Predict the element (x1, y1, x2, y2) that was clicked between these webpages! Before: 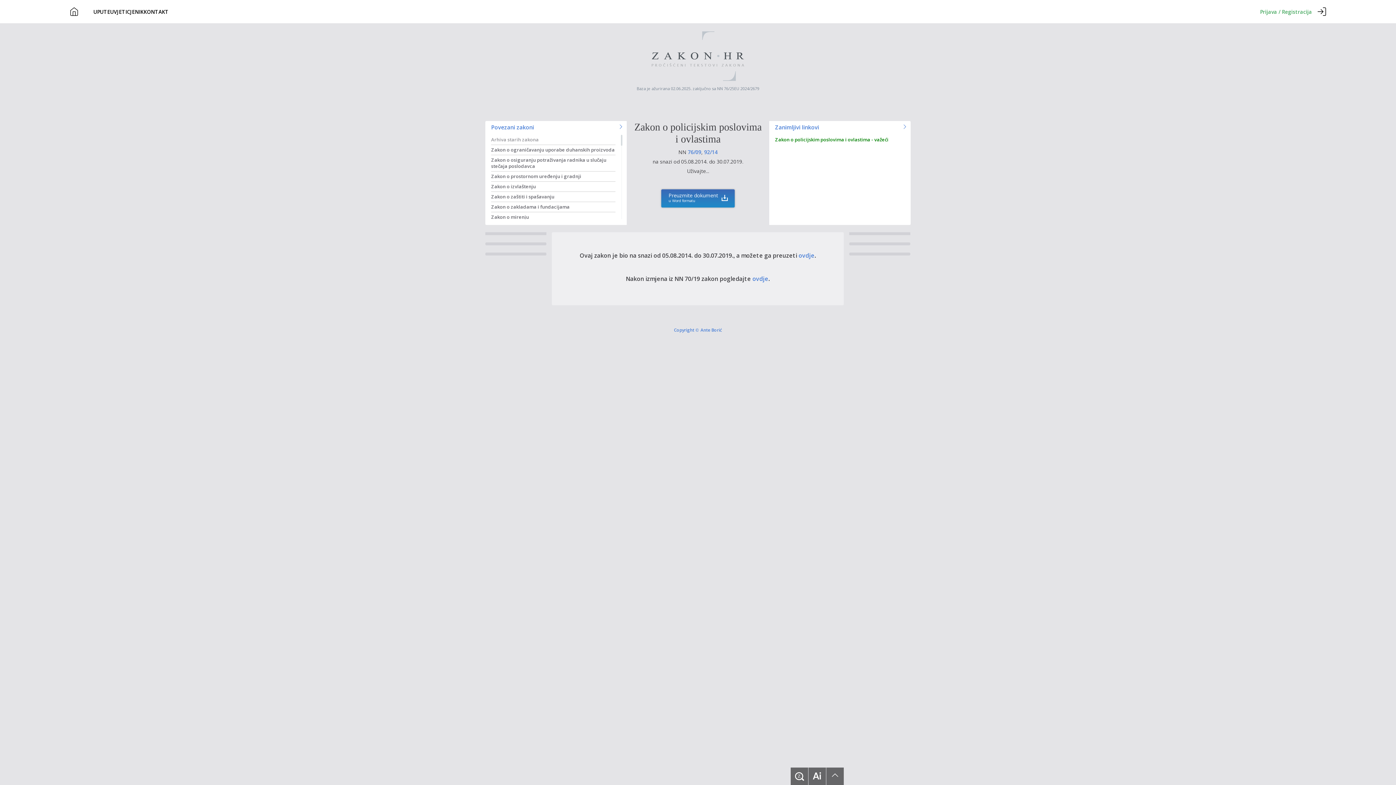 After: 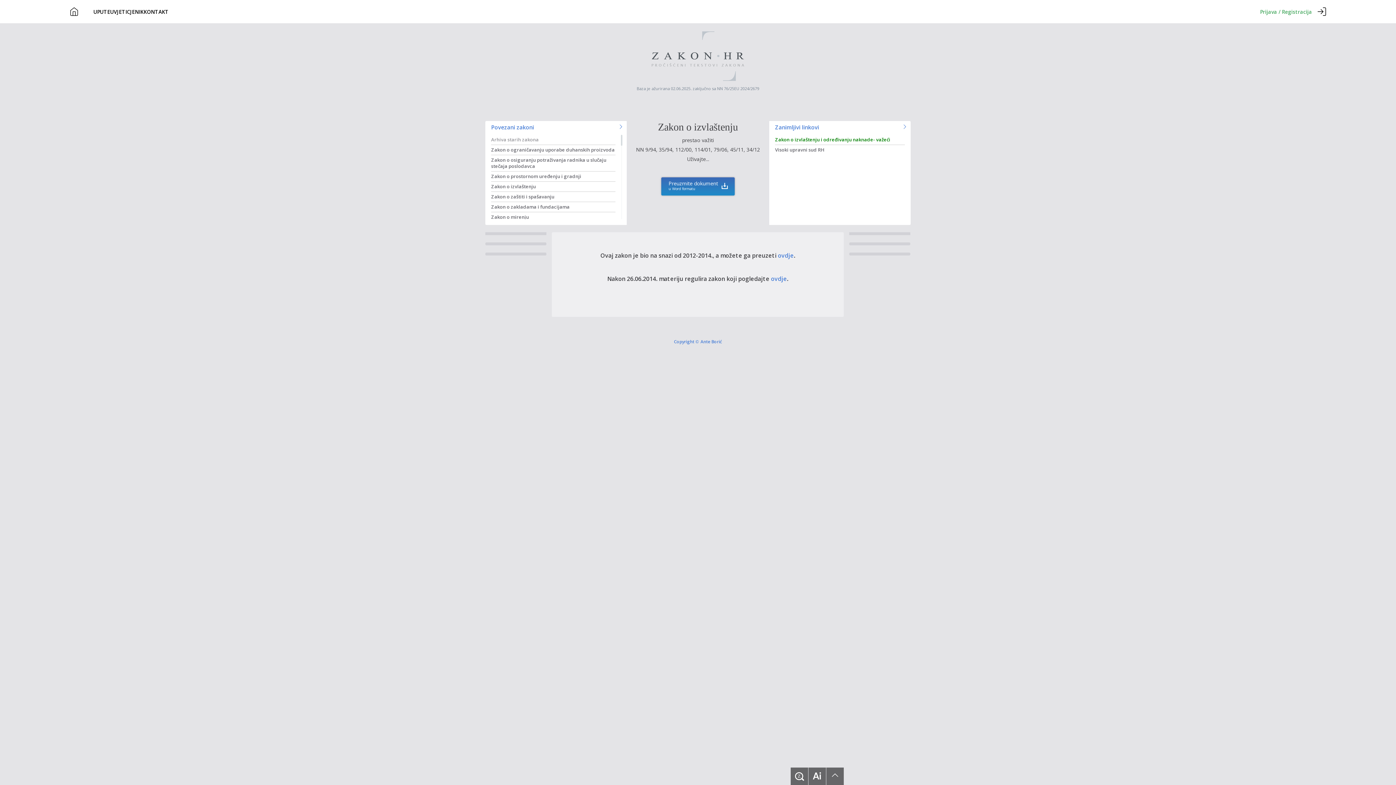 Action: bbox: (491, 183, 536, 189) label: Zakon o izvlaštenju